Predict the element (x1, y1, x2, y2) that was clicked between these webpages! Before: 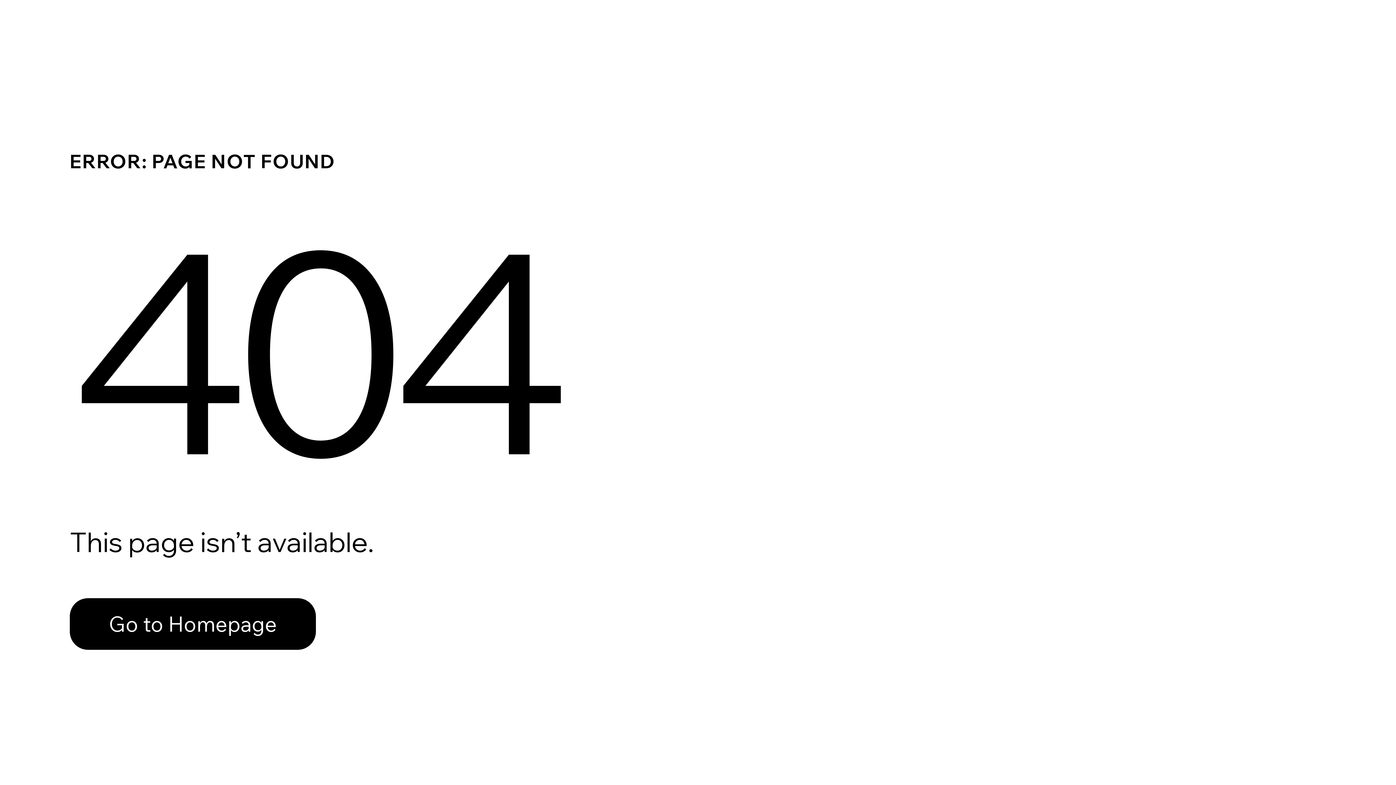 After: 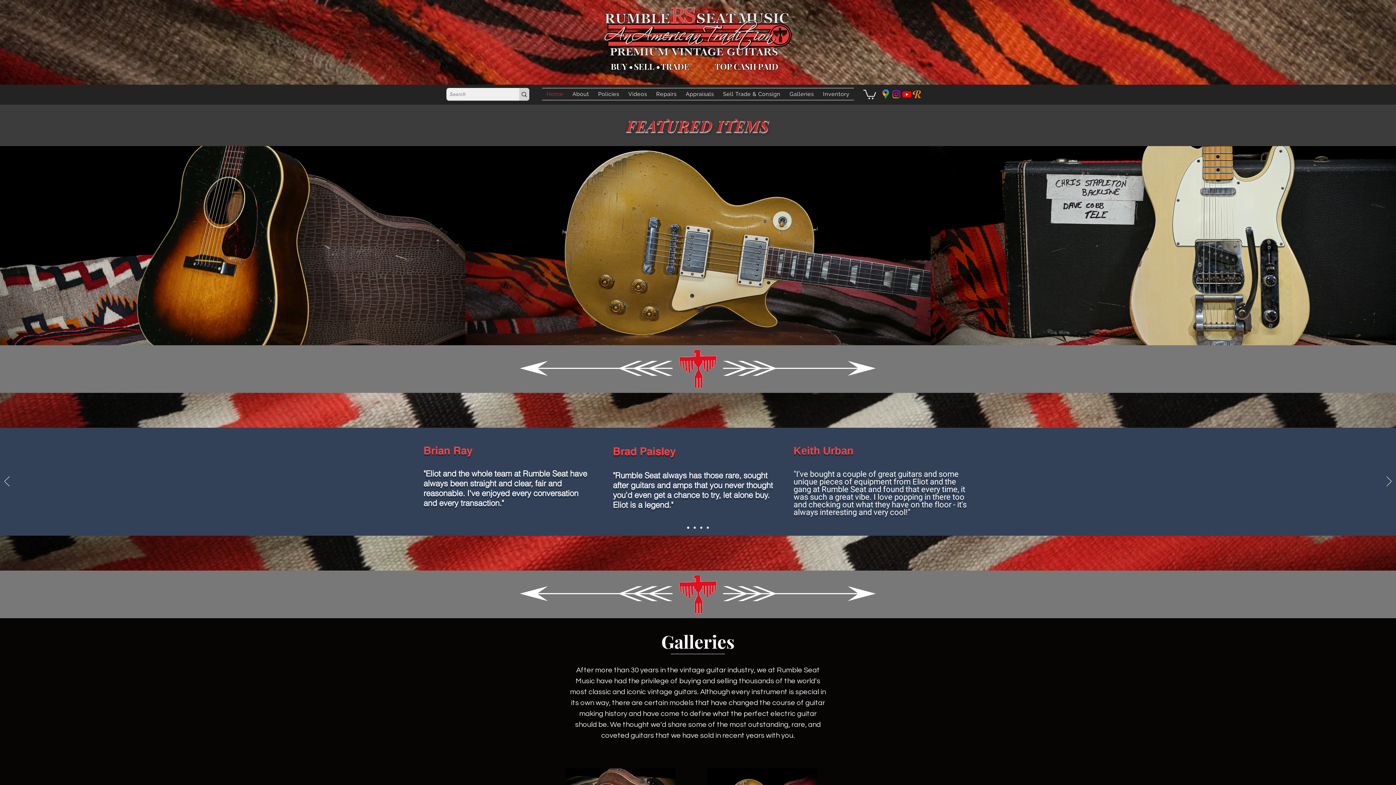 Action: label: Go to Homepage bbox: (69, 598, 316, 650)